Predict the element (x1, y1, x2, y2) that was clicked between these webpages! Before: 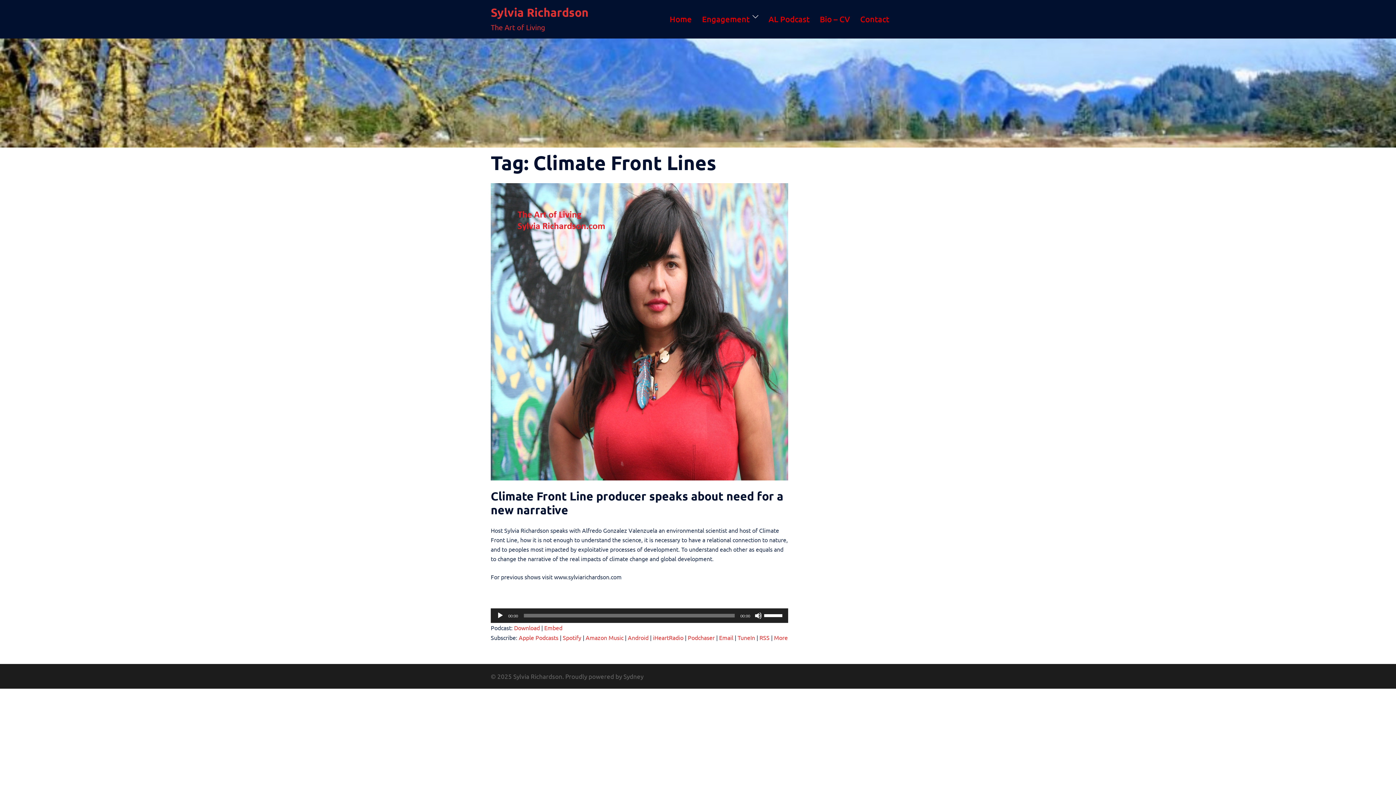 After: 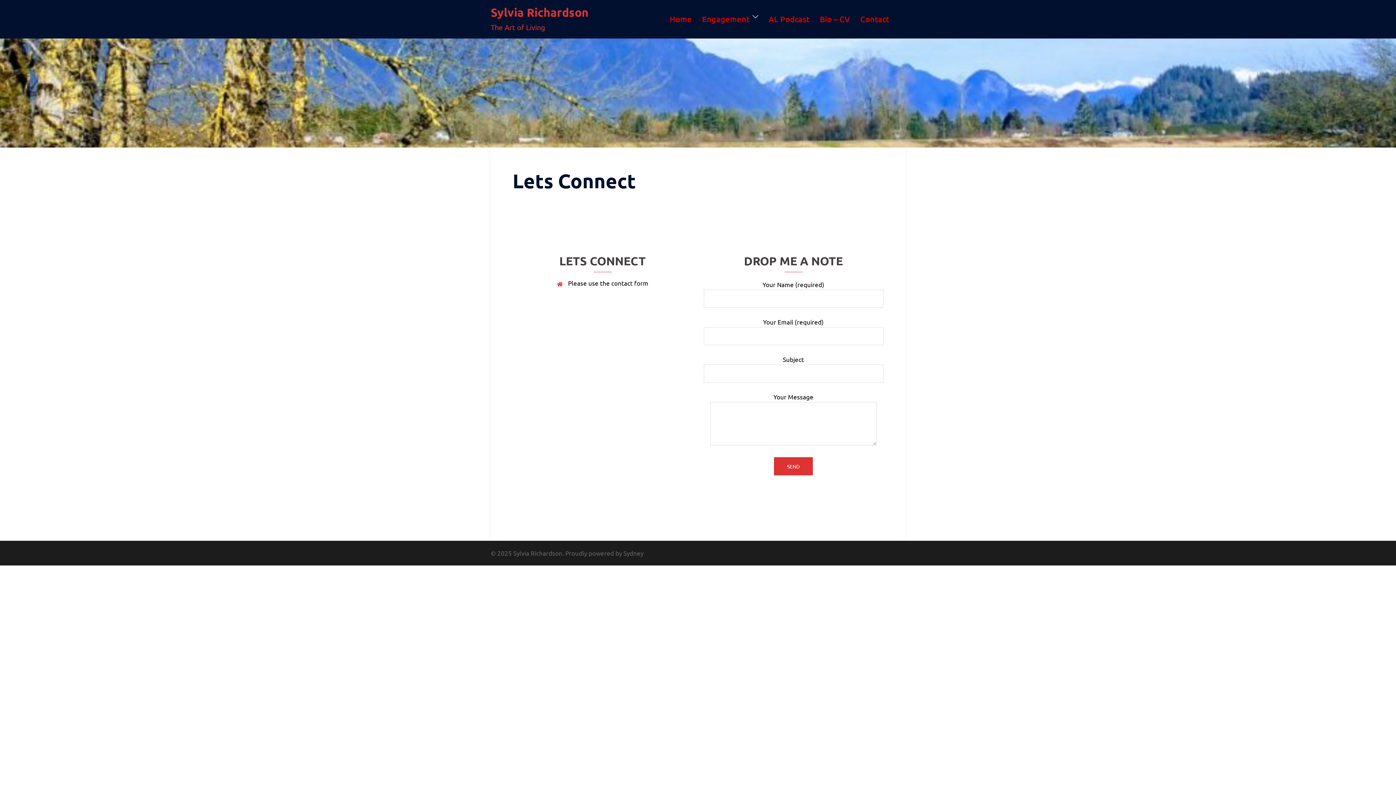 Action: bbox: (860, 12, 889, 25) label: Contact